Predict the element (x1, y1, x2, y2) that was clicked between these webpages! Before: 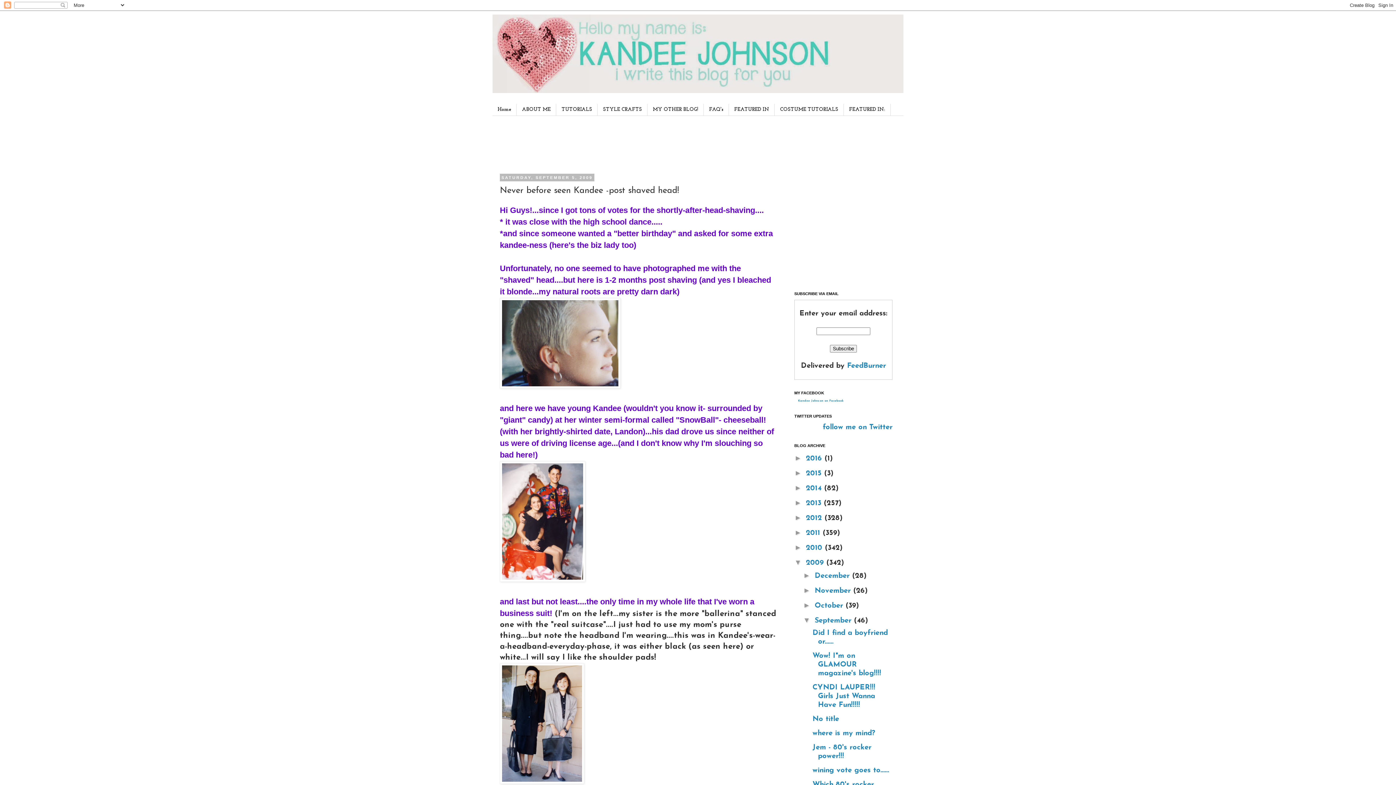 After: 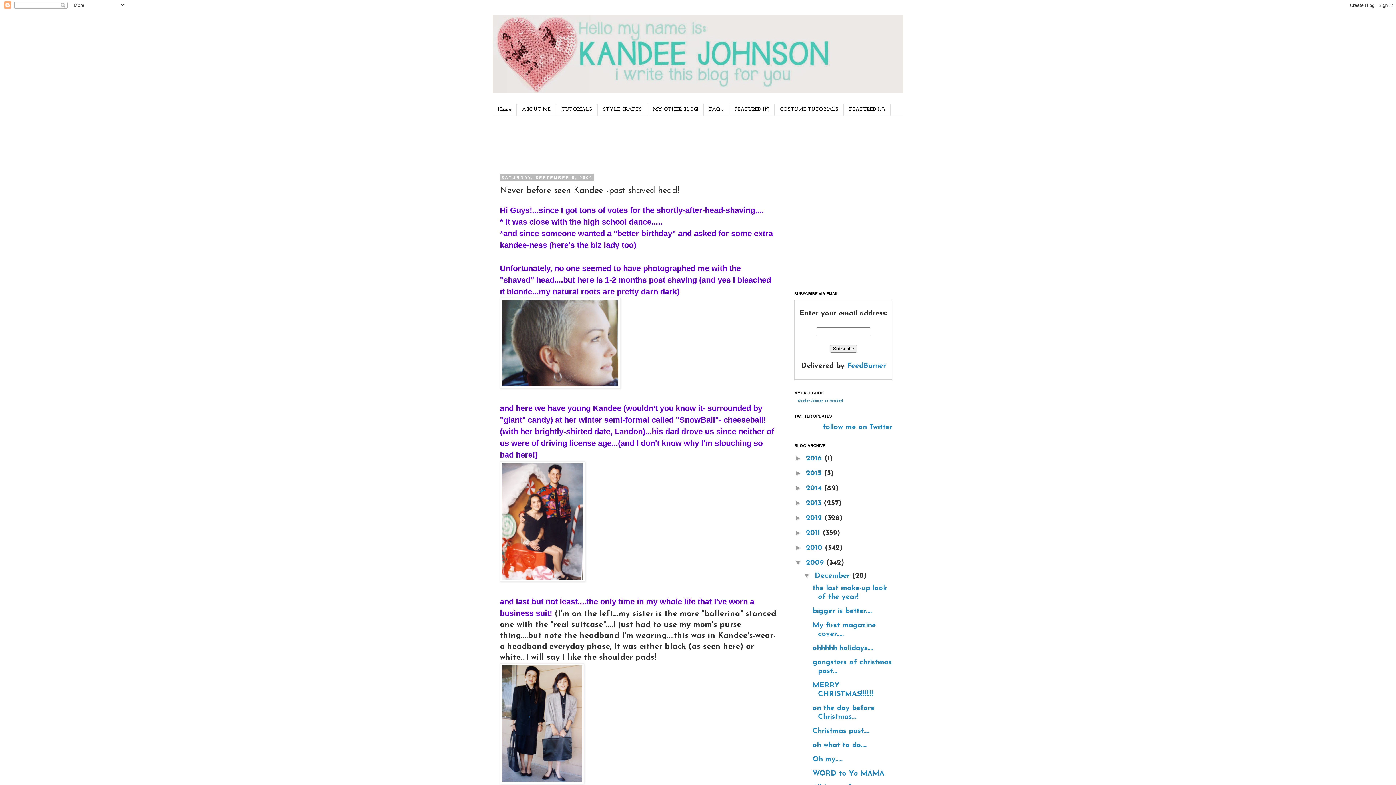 Action: bbox: (803, 571, 814, 579) label: ►  